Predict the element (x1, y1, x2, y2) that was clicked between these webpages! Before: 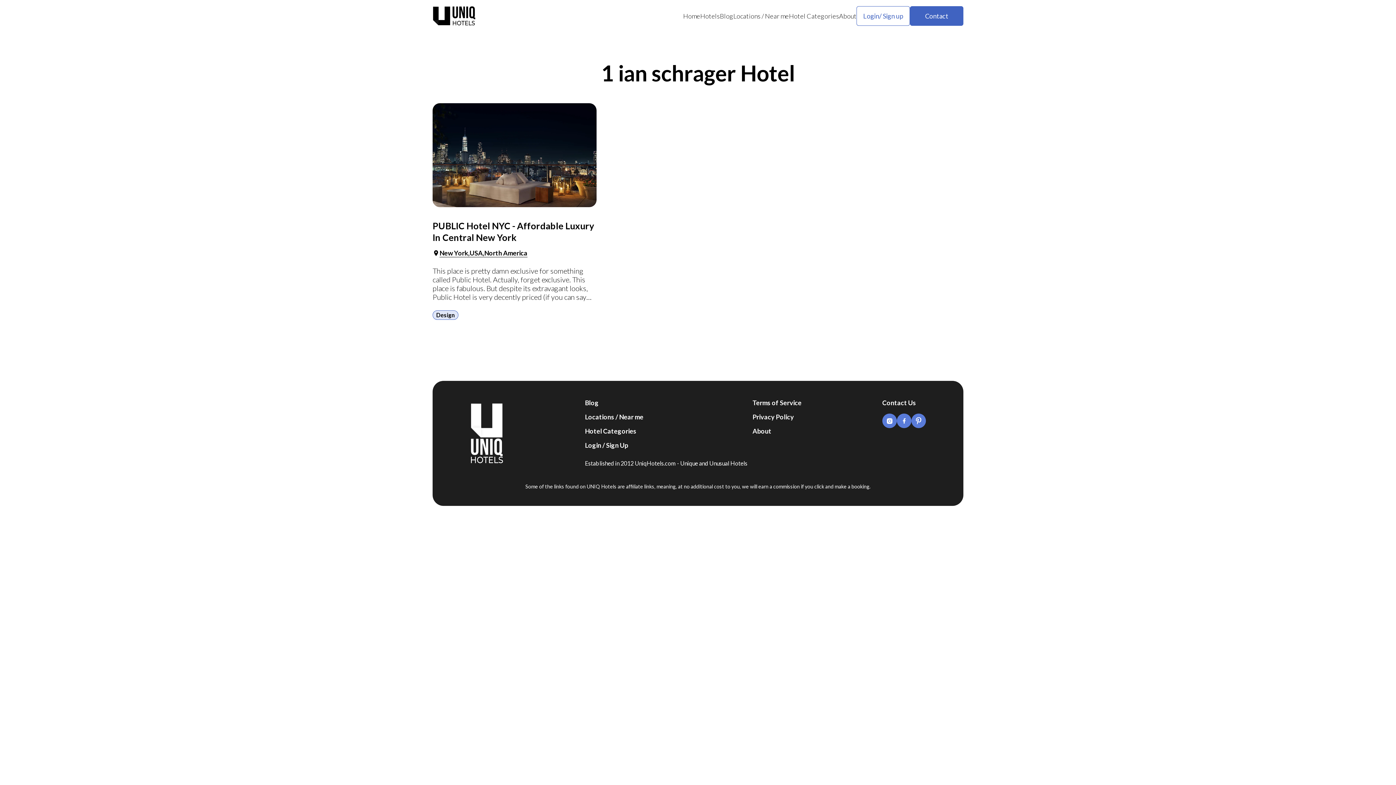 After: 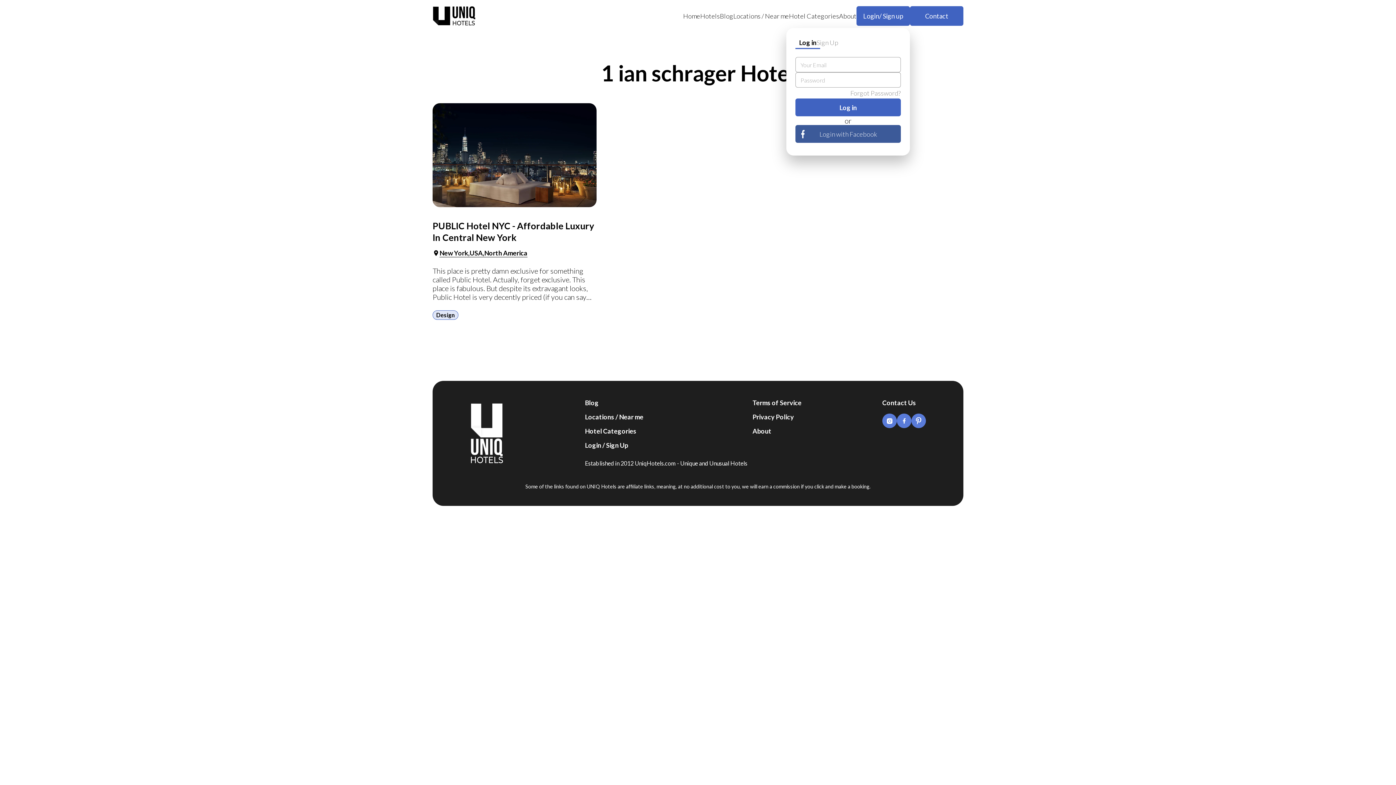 Action: bbox: (856, 6, 910, 25) label: Login/ Sign up